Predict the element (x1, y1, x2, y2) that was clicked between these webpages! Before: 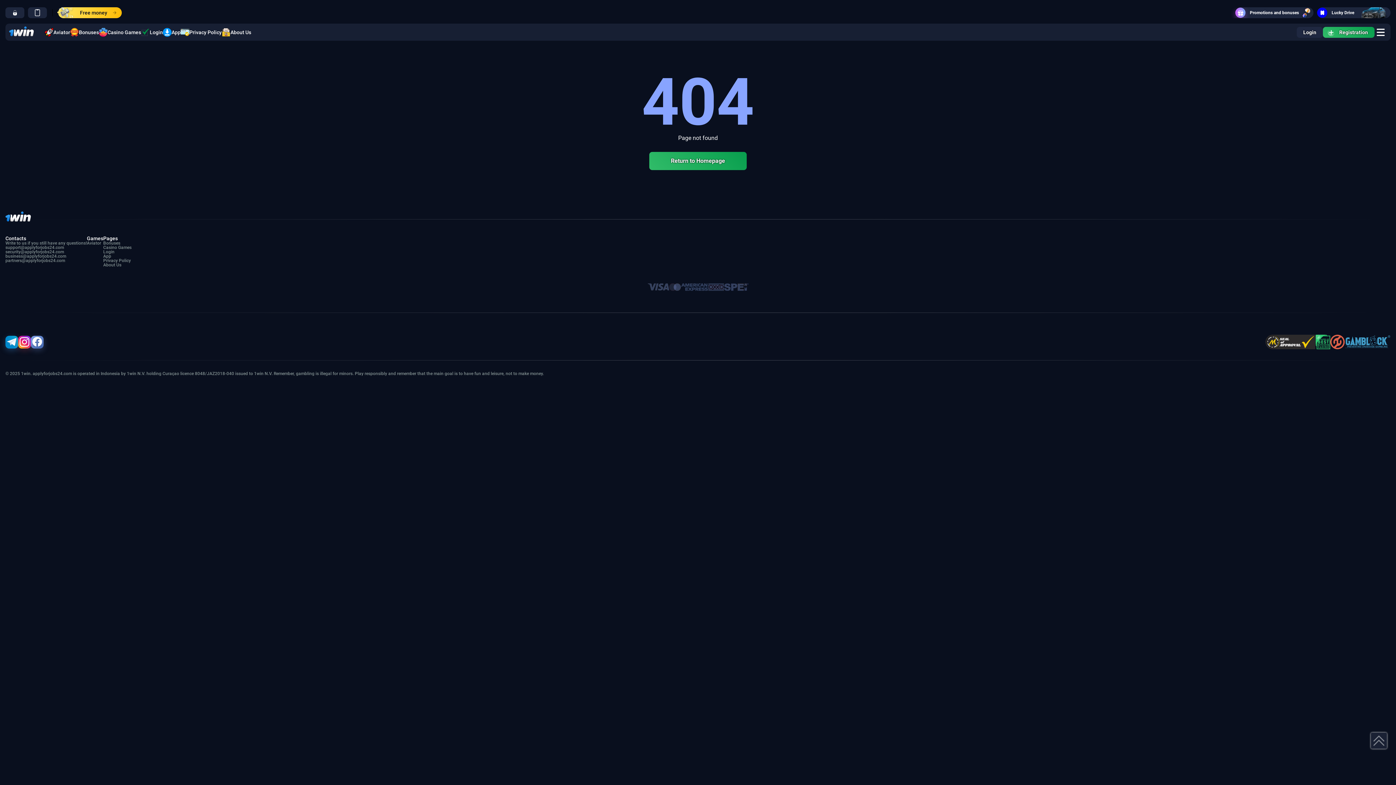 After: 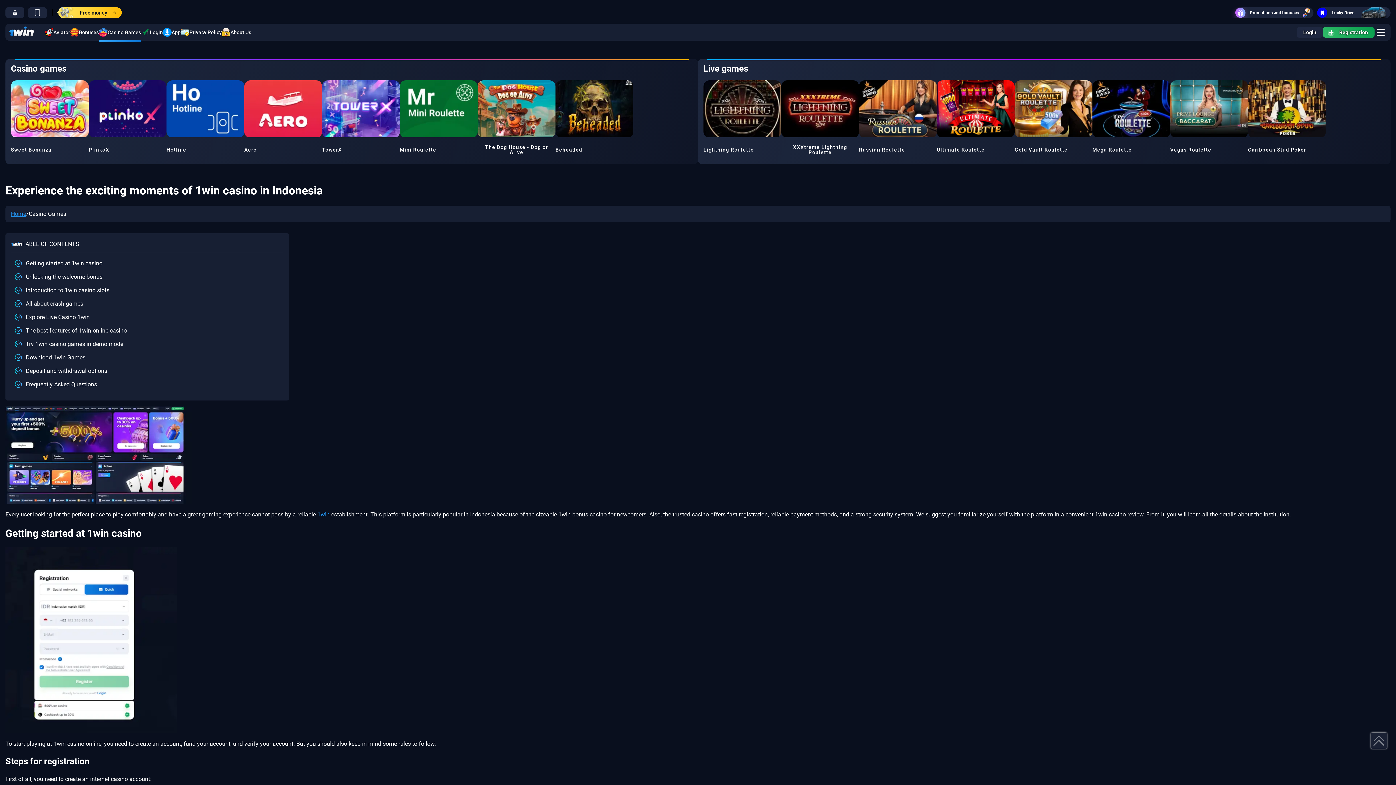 Action: label: Casino Games bbox: (98, 27, 141, 36)